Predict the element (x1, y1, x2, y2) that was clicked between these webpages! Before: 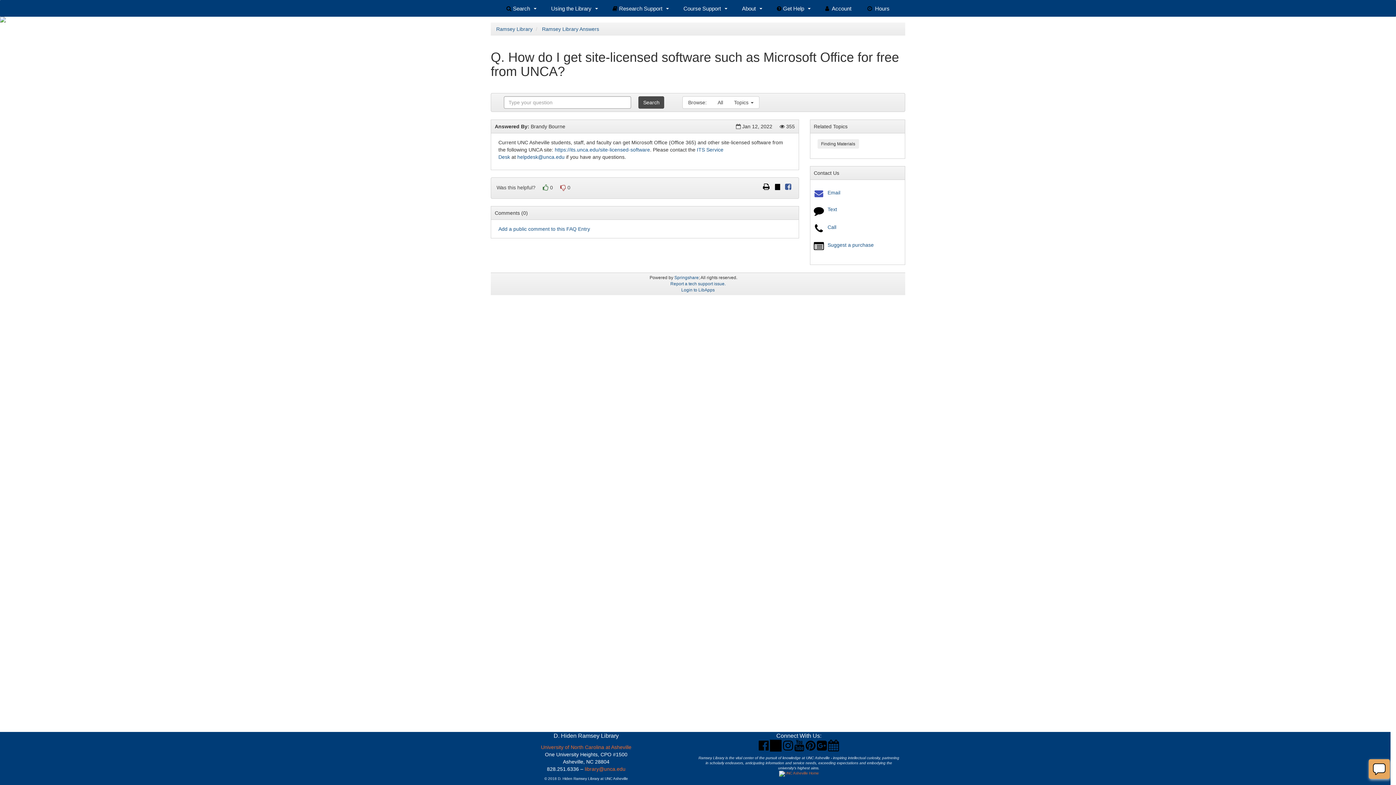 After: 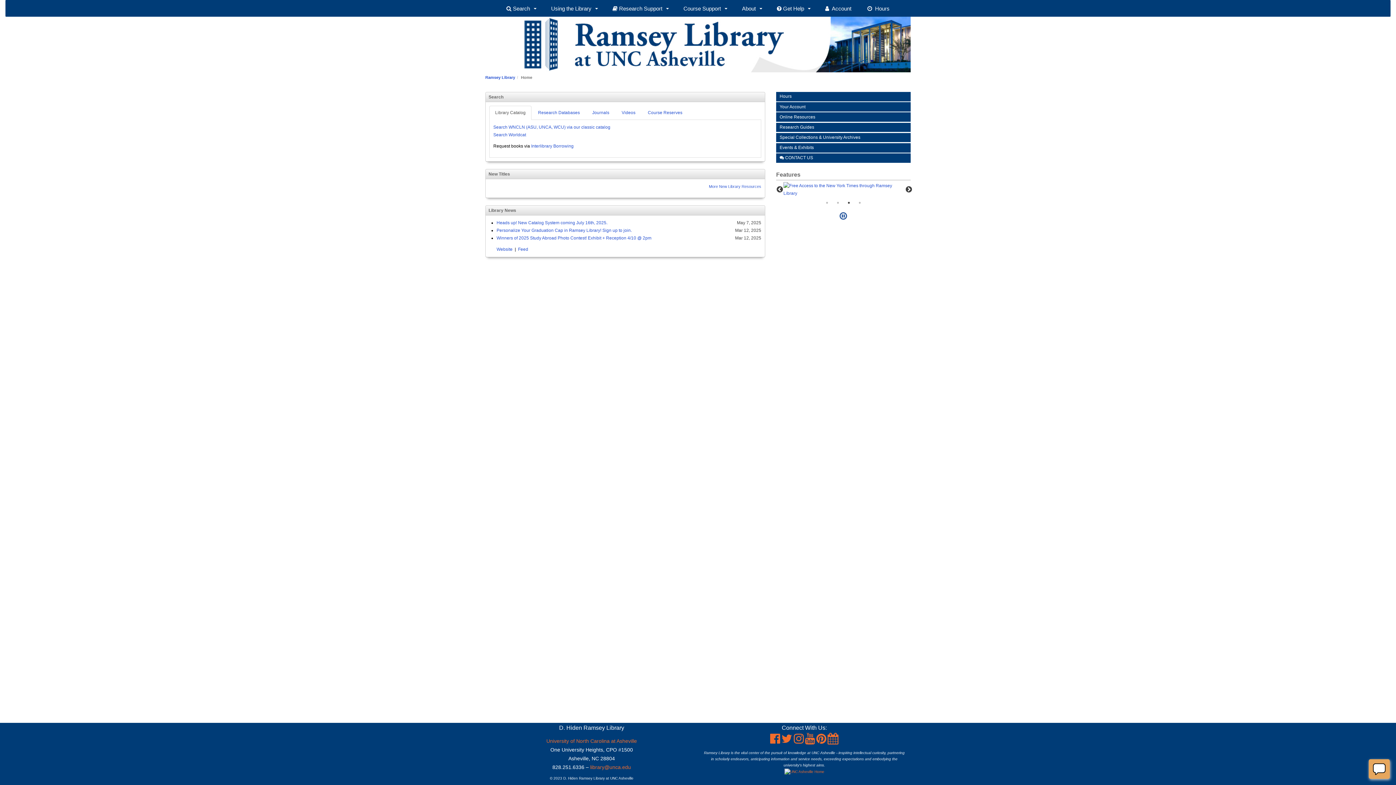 Action: label: Ramsey Library bbox: (496, 26, 532, 32)